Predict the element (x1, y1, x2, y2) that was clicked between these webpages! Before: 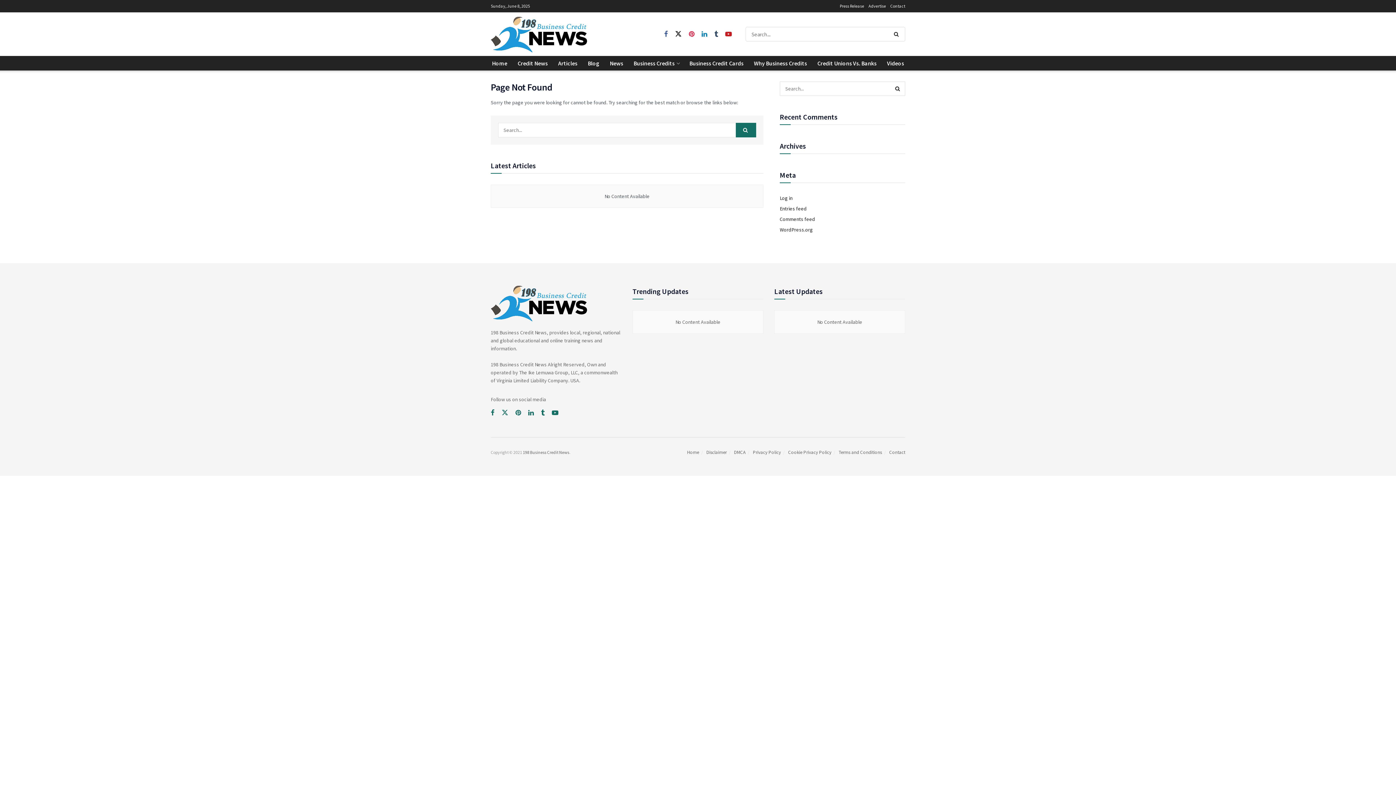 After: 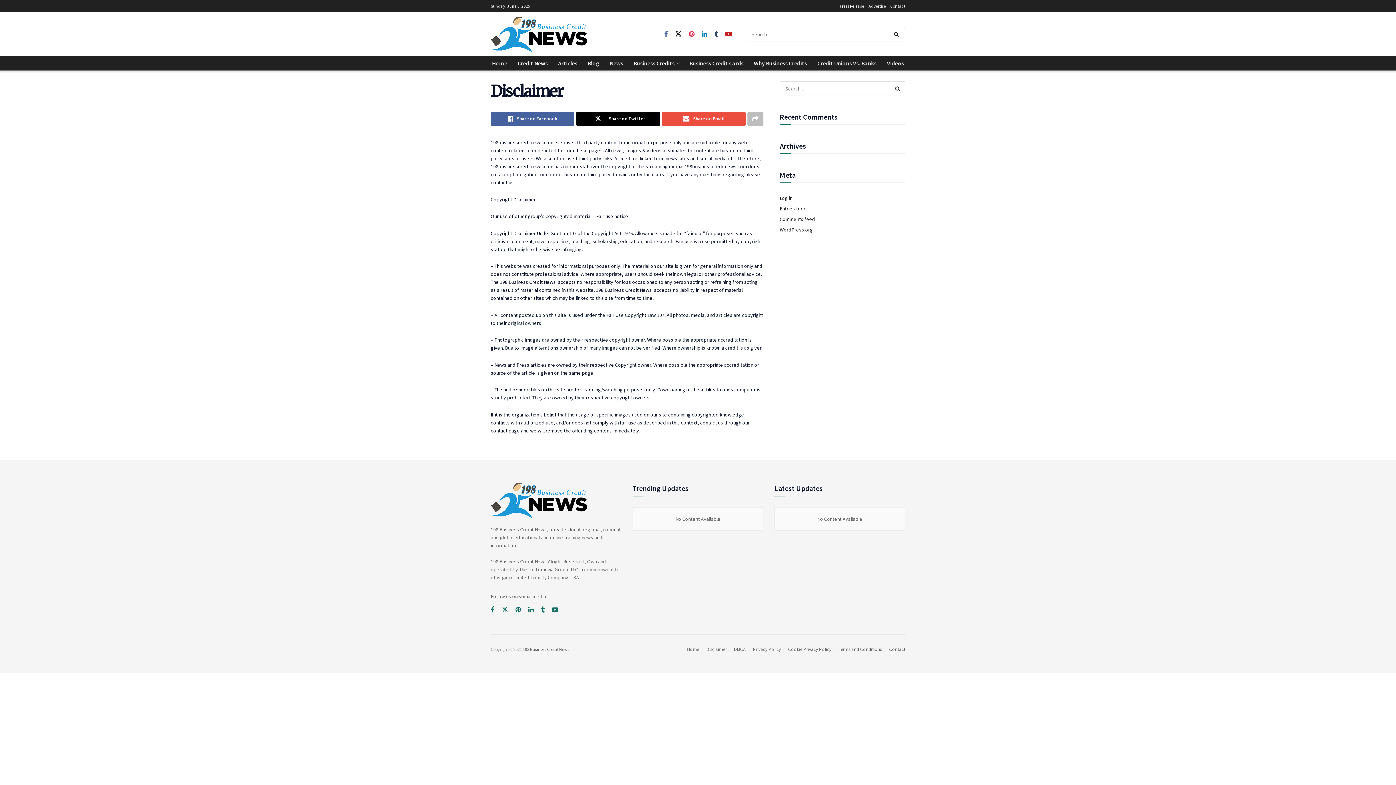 Action: label: Disclaimer bbox: (706, 449, 726, 455)